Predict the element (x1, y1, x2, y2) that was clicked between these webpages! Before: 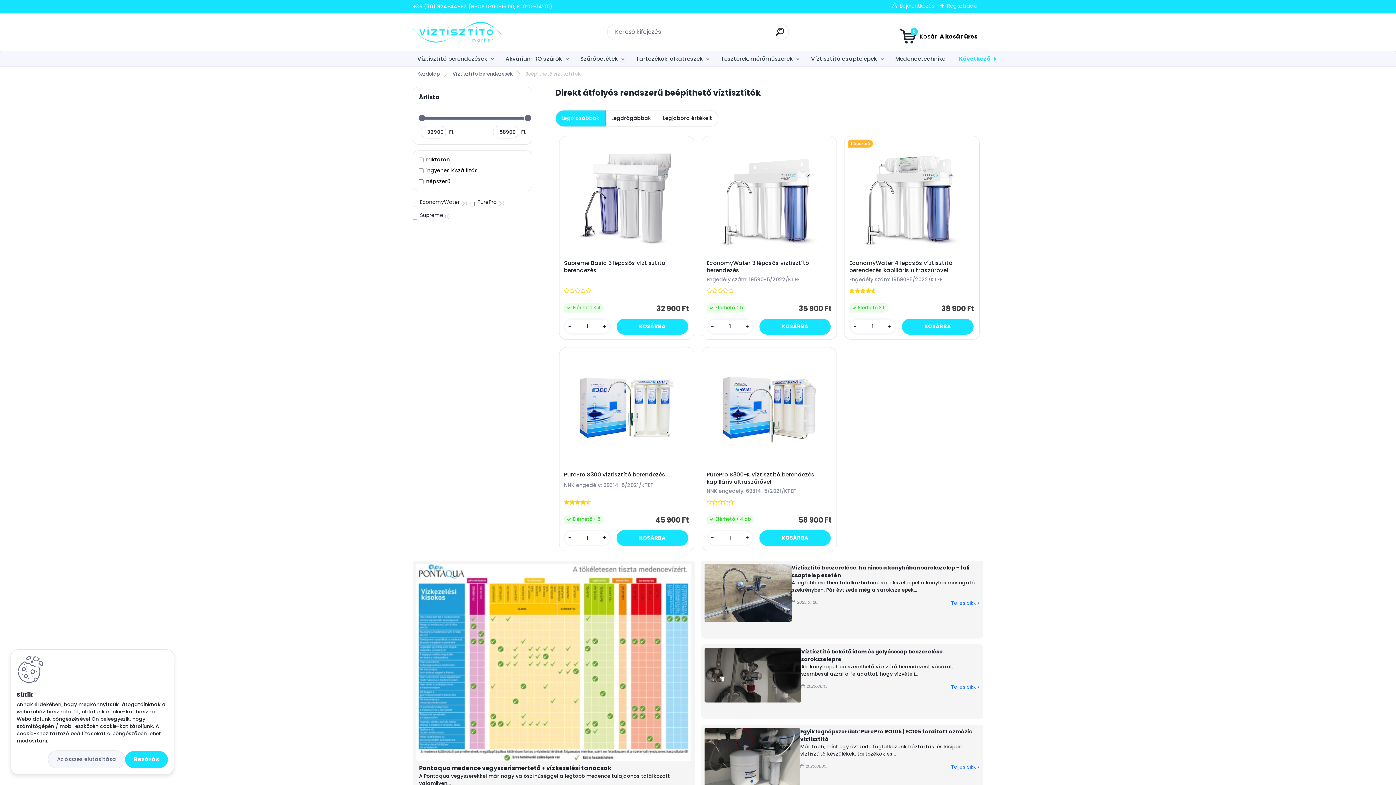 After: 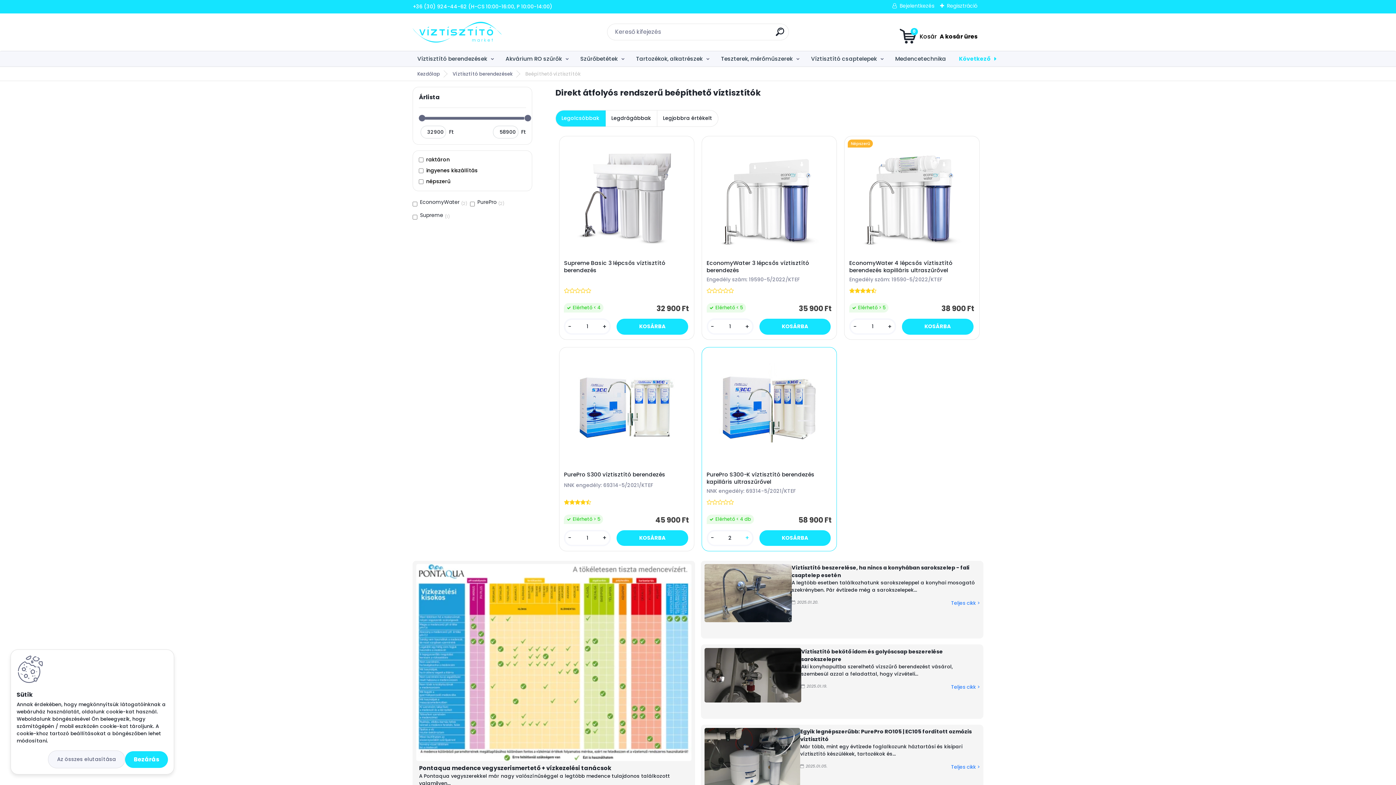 Action: bbox: (742, 533, 752, 542) label: +